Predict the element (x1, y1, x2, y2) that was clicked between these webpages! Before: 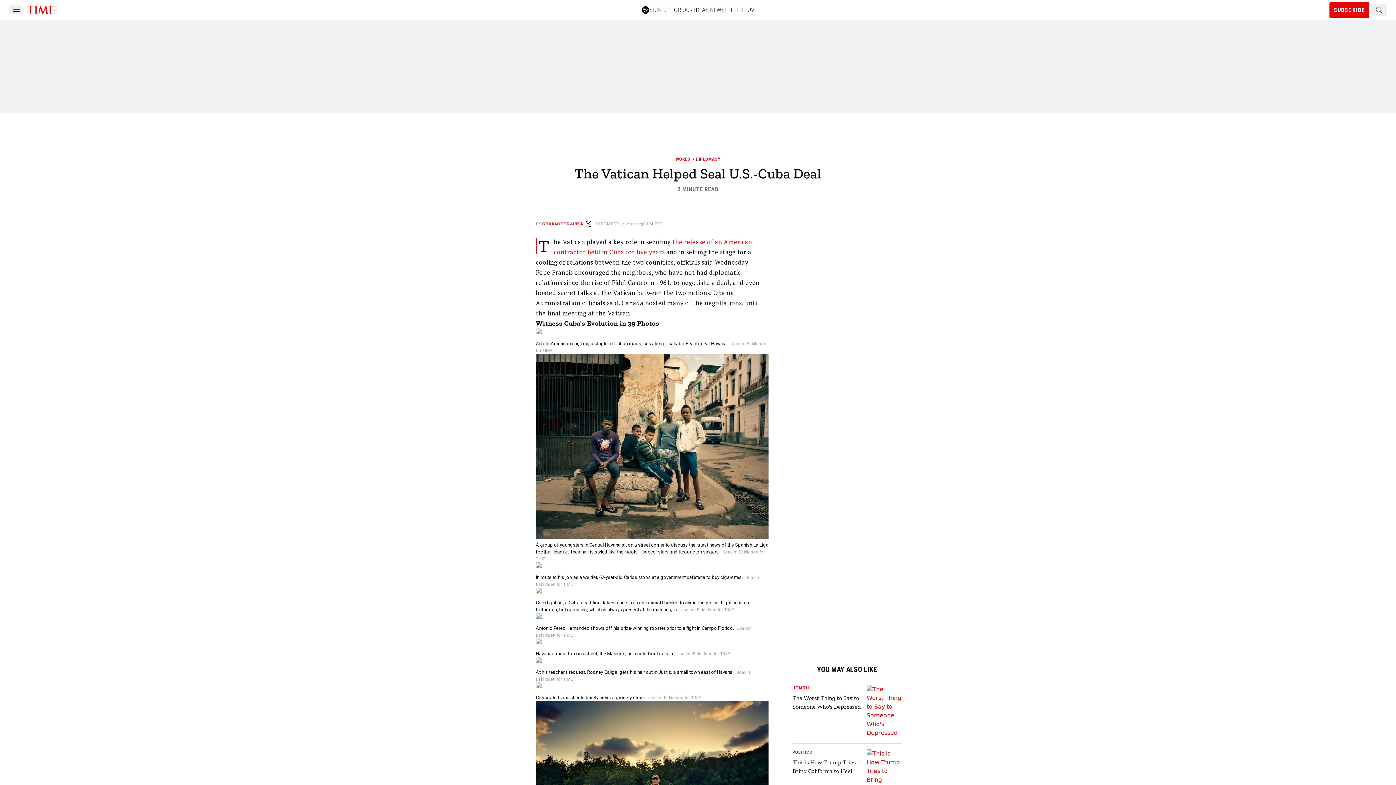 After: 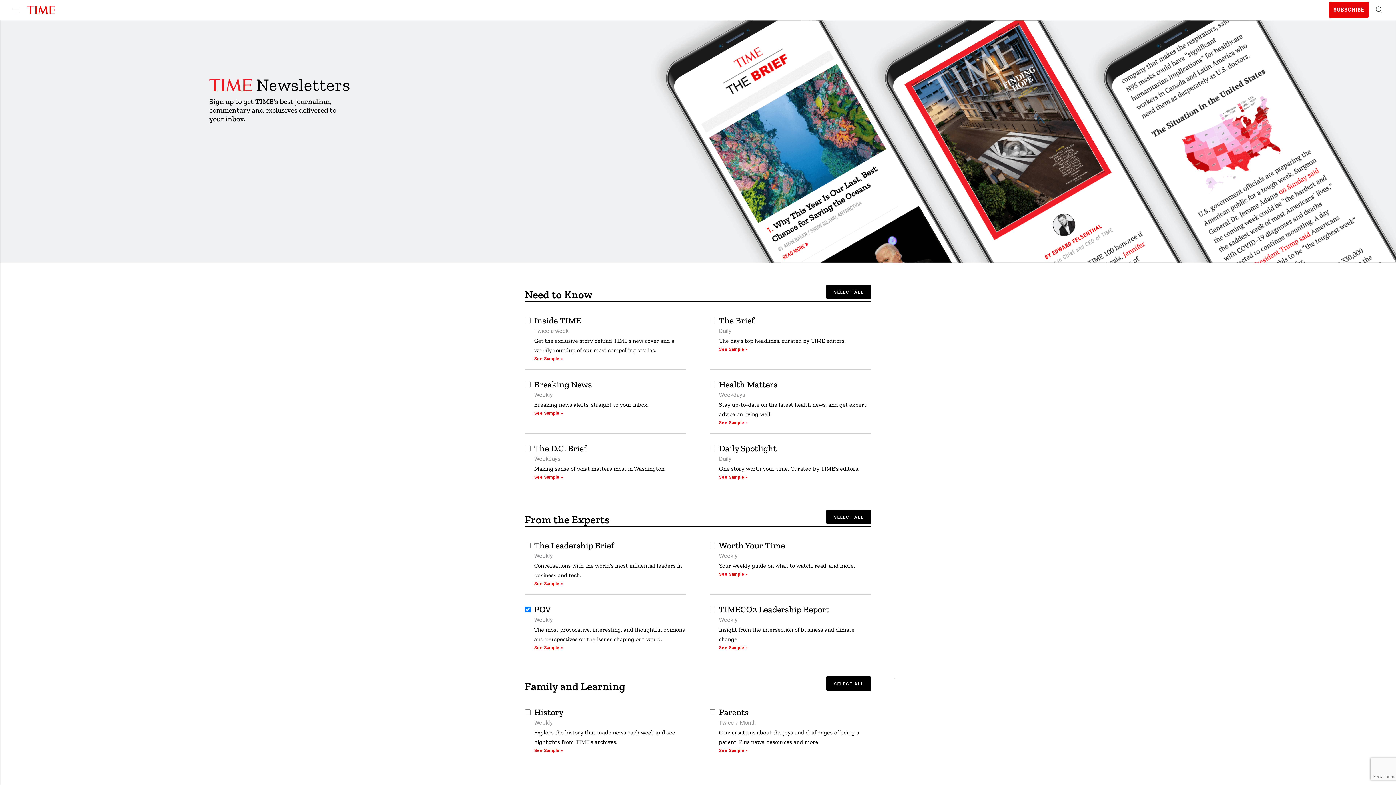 Action: bbox: (641, 5, 754, 14) label: SIGN UP FOR OUR IDEAS NEWSLETTER POV